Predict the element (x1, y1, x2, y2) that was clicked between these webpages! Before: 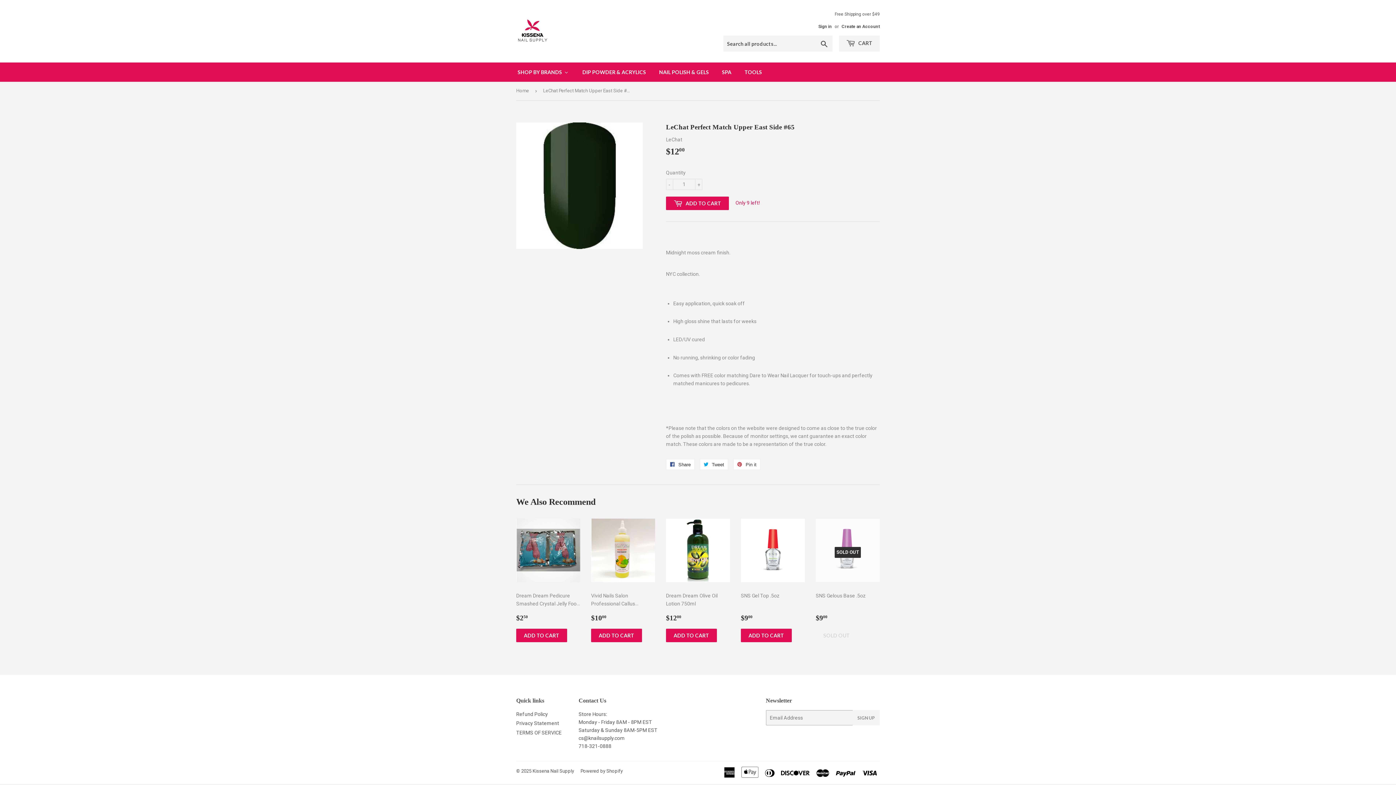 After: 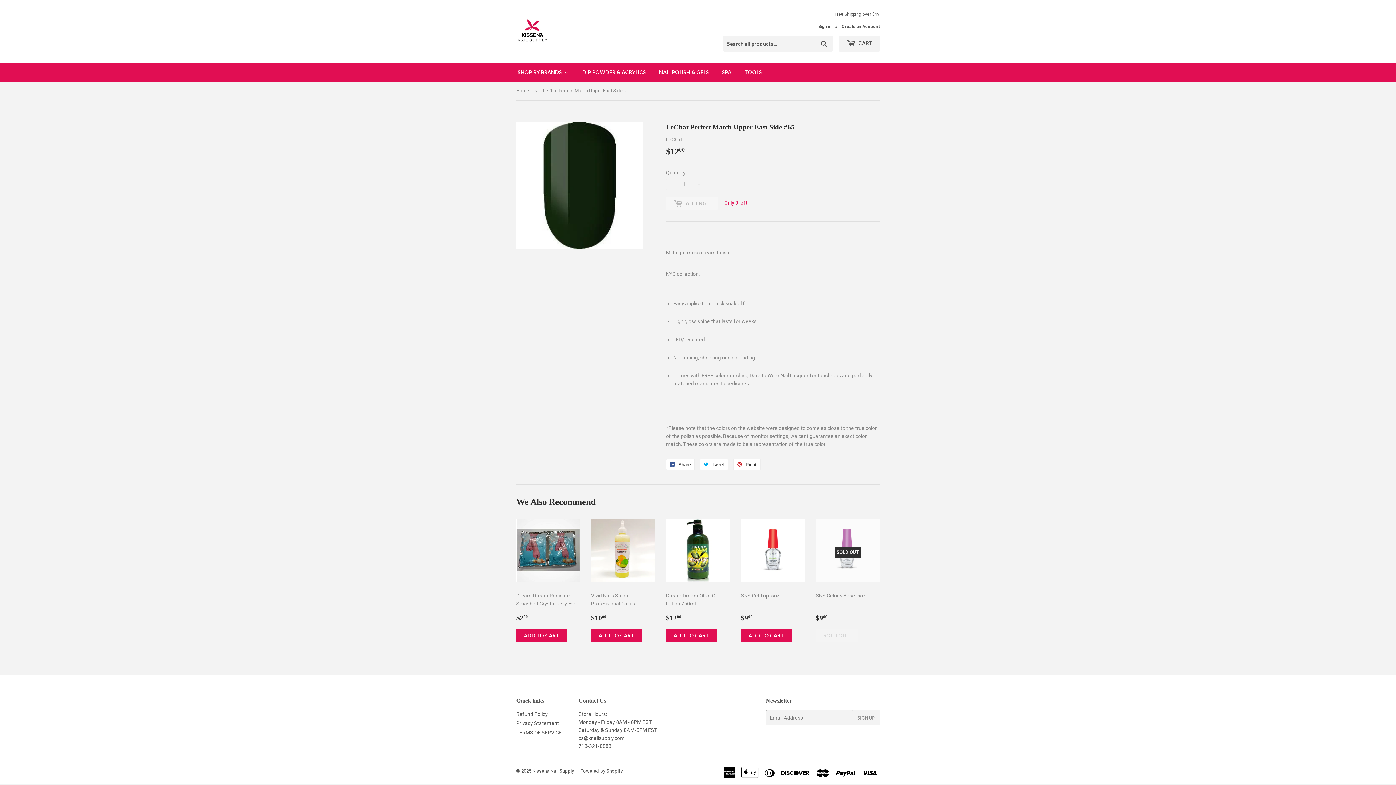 Action: label:  ADD TO CART bbox: (666, 196, 729, 210)